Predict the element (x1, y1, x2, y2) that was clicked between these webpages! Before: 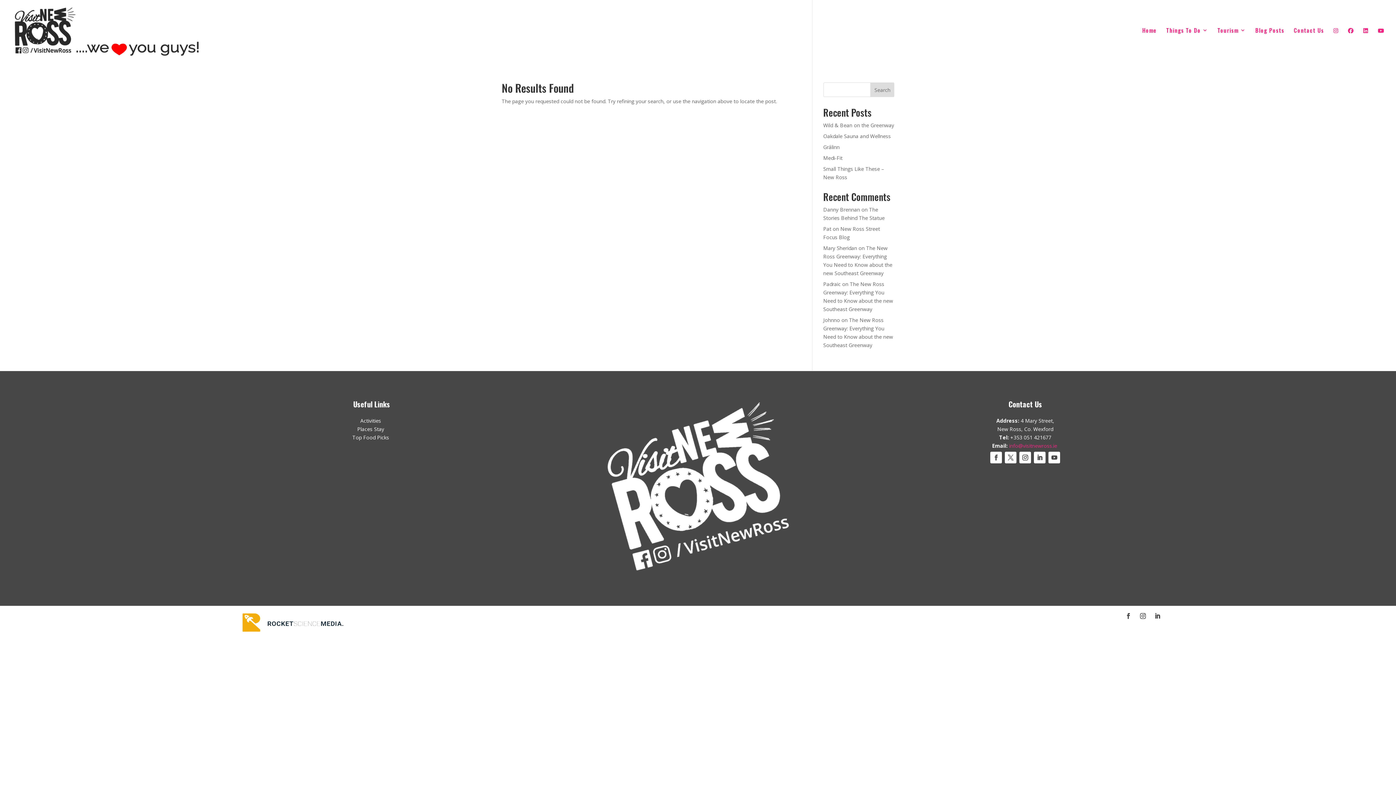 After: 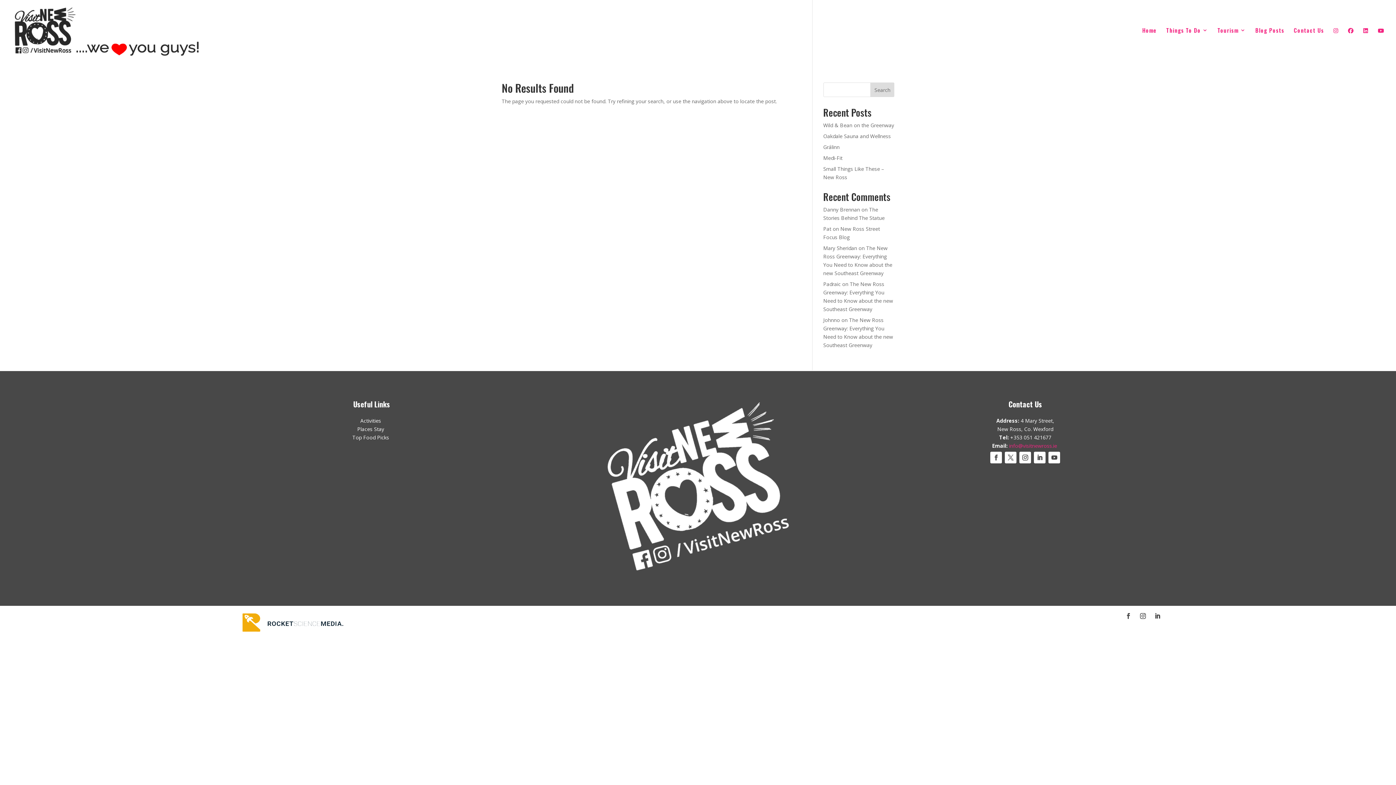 Action: bbox: (1122, 610, 1134, 622)